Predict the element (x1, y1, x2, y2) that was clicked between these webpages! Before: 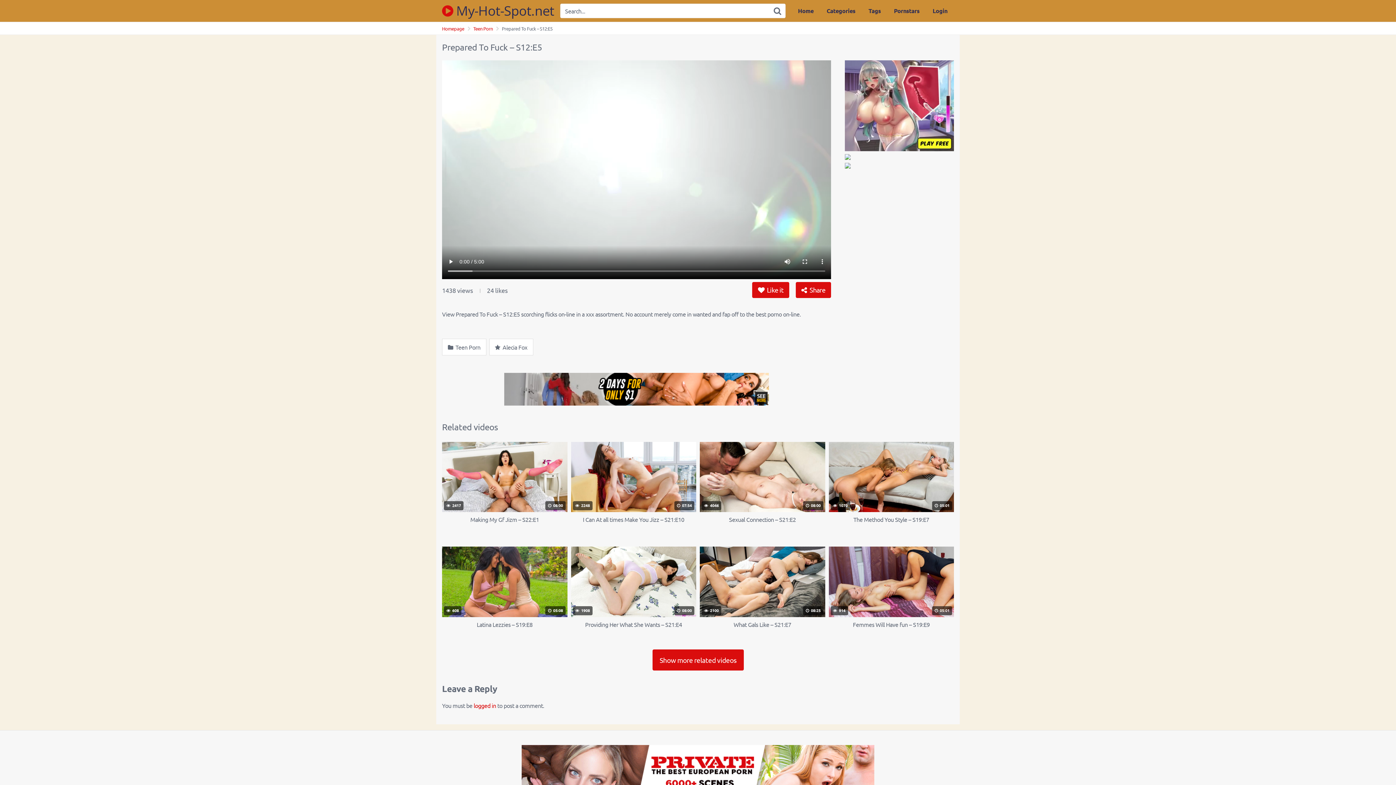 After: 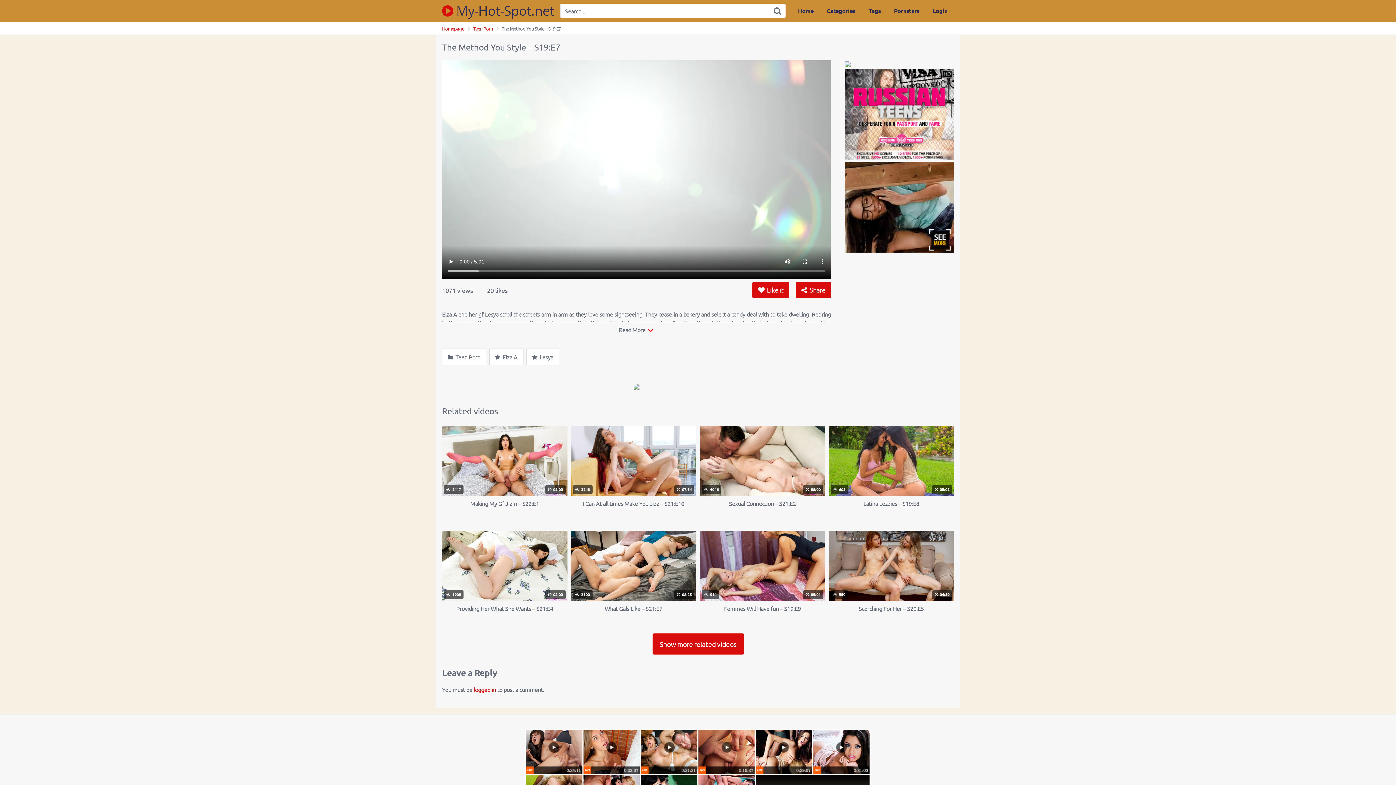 Action: bbox: (828, 442, 954, 532) label:  1070
 05:01
The Method You Style – S19:E7